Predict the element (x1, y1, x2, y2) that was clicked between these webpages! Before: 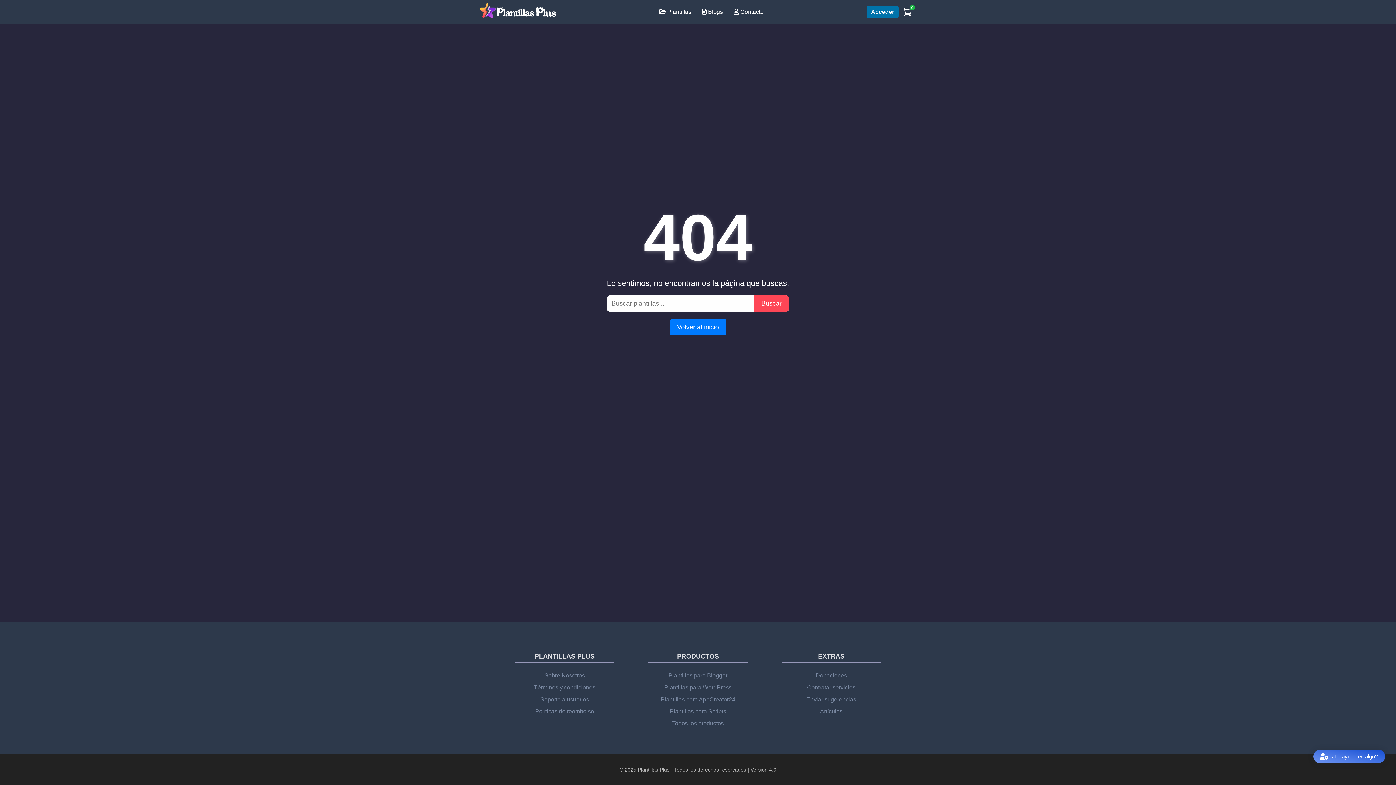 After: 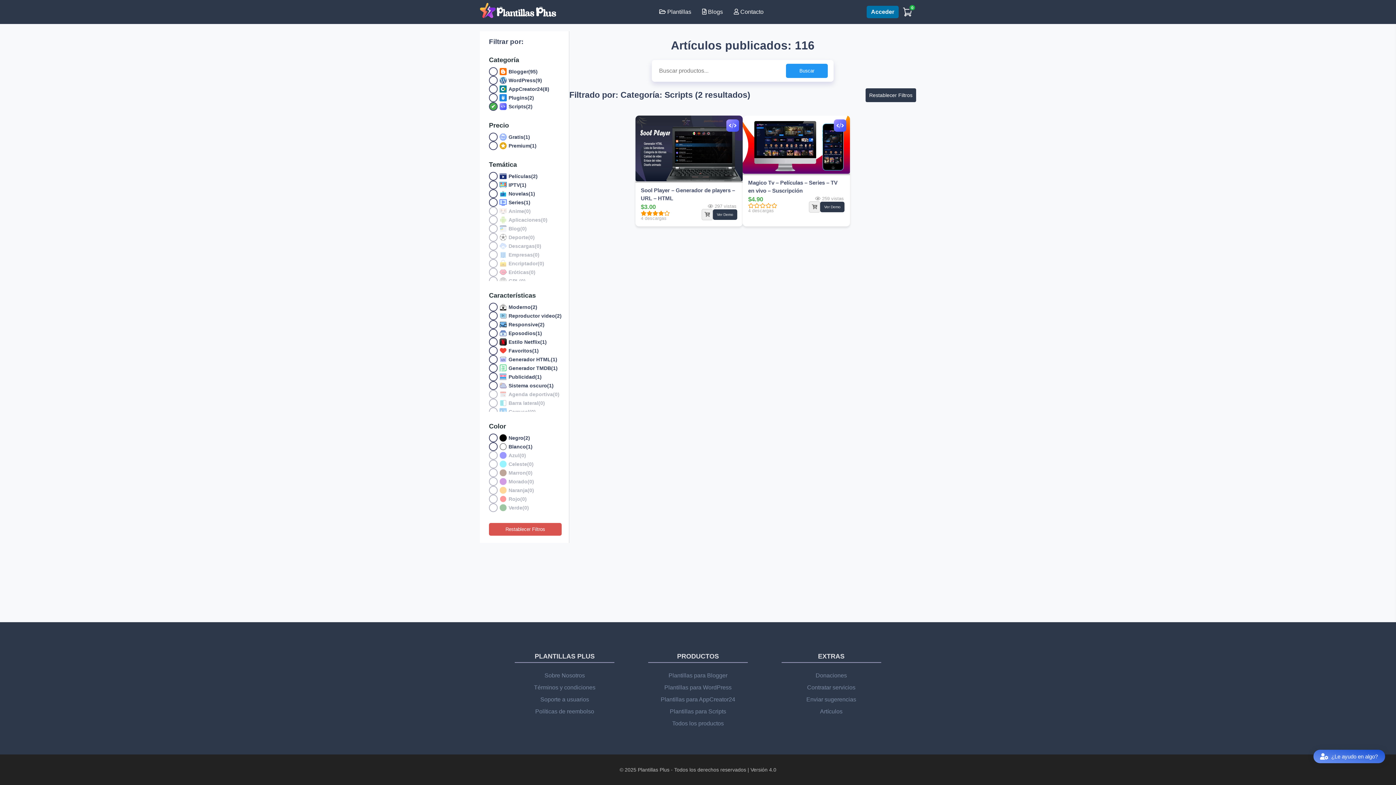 Action: label: Plantillas para Scripts bbox: (669, 708, 726, 714)